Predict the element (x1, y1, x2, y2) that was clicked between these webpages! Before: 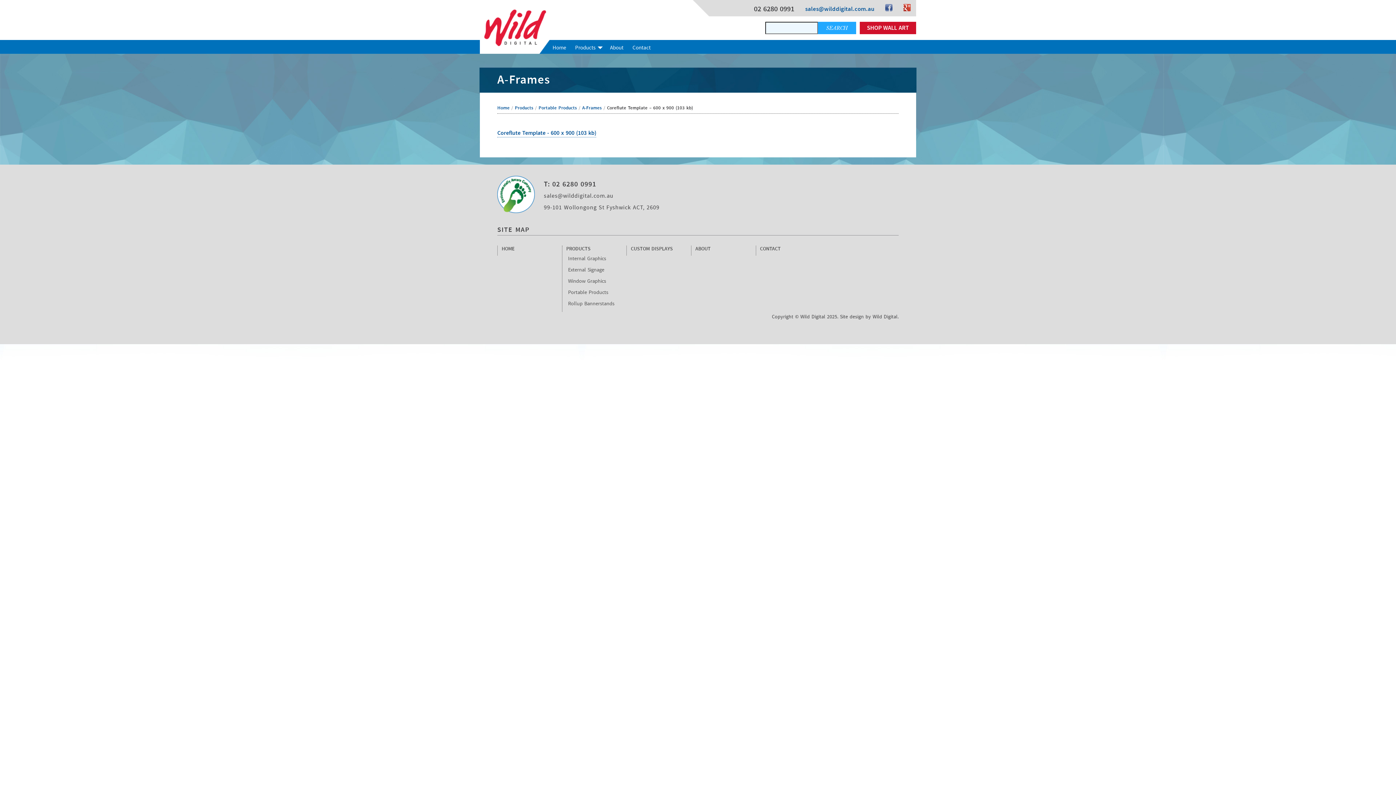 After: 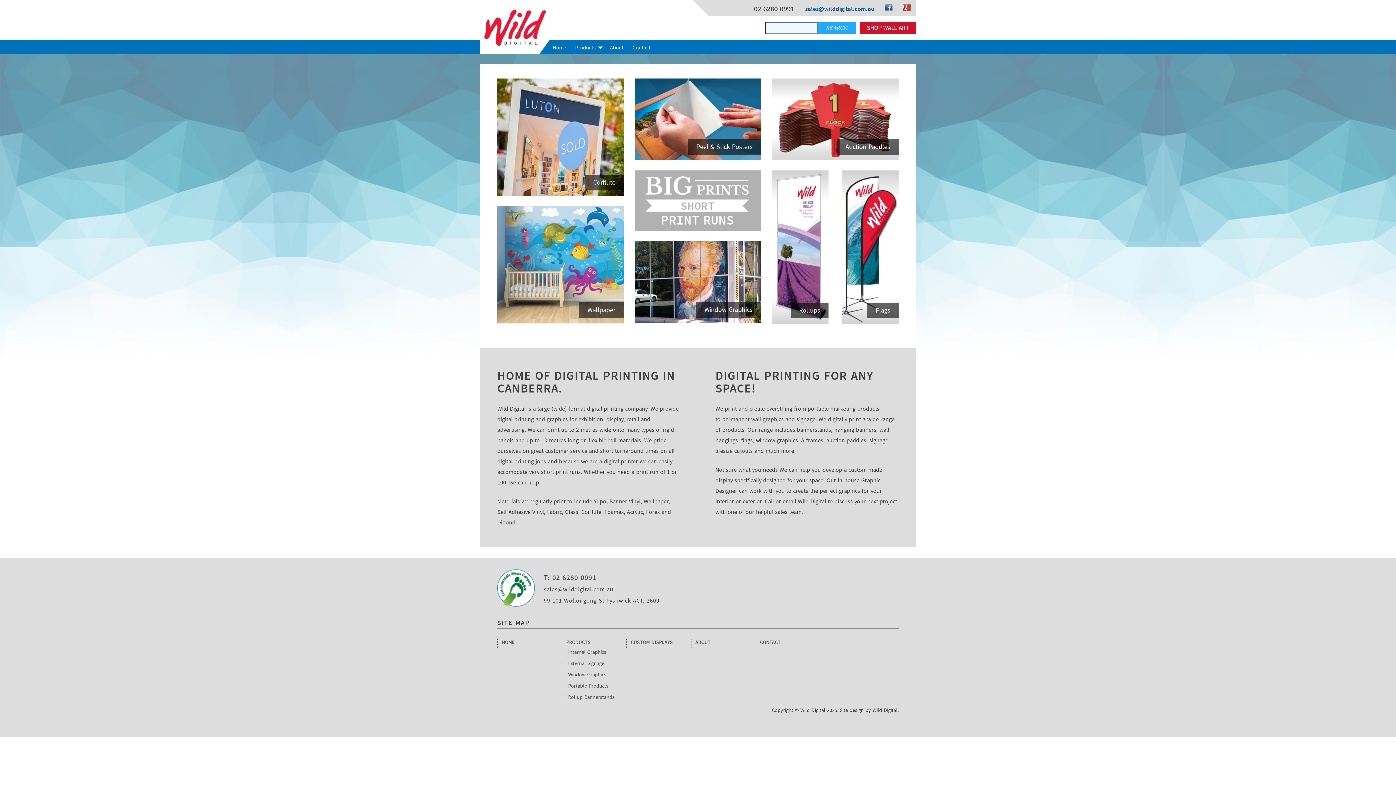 Action: label: Home bbox: (497, 104, 509, 111)